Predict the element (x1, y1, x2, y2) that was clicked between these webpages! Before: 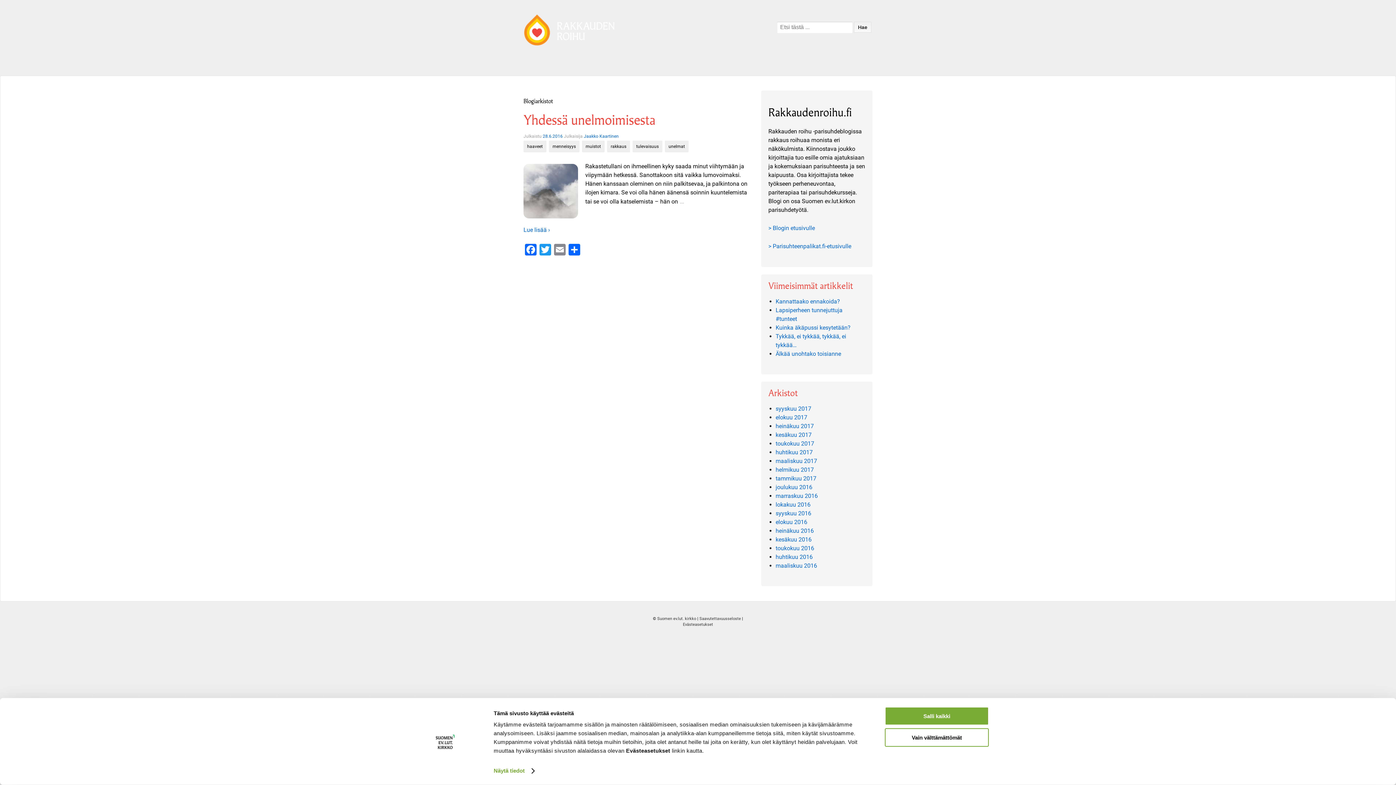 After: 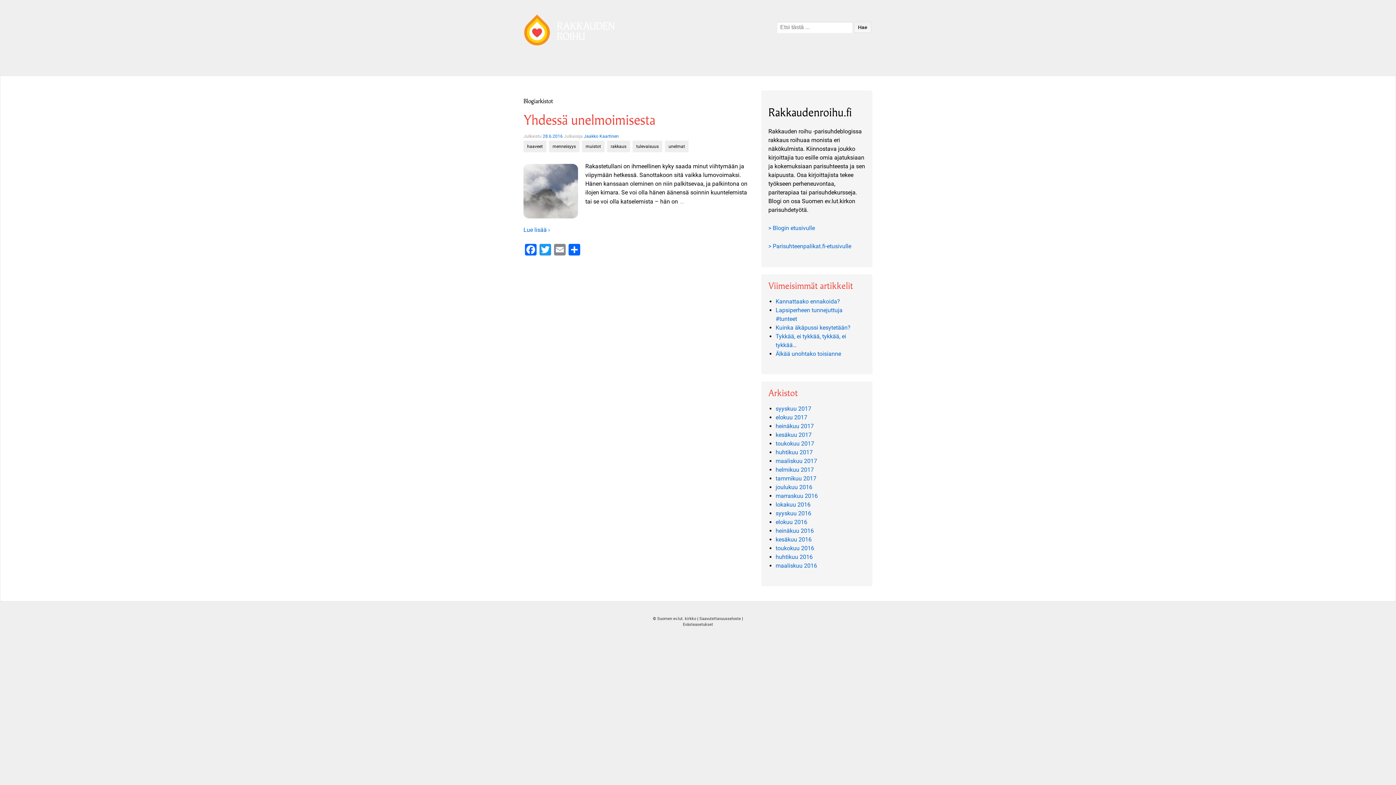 Action: label: Vain välttämättömät bbox: (885, 728, 989, 747)